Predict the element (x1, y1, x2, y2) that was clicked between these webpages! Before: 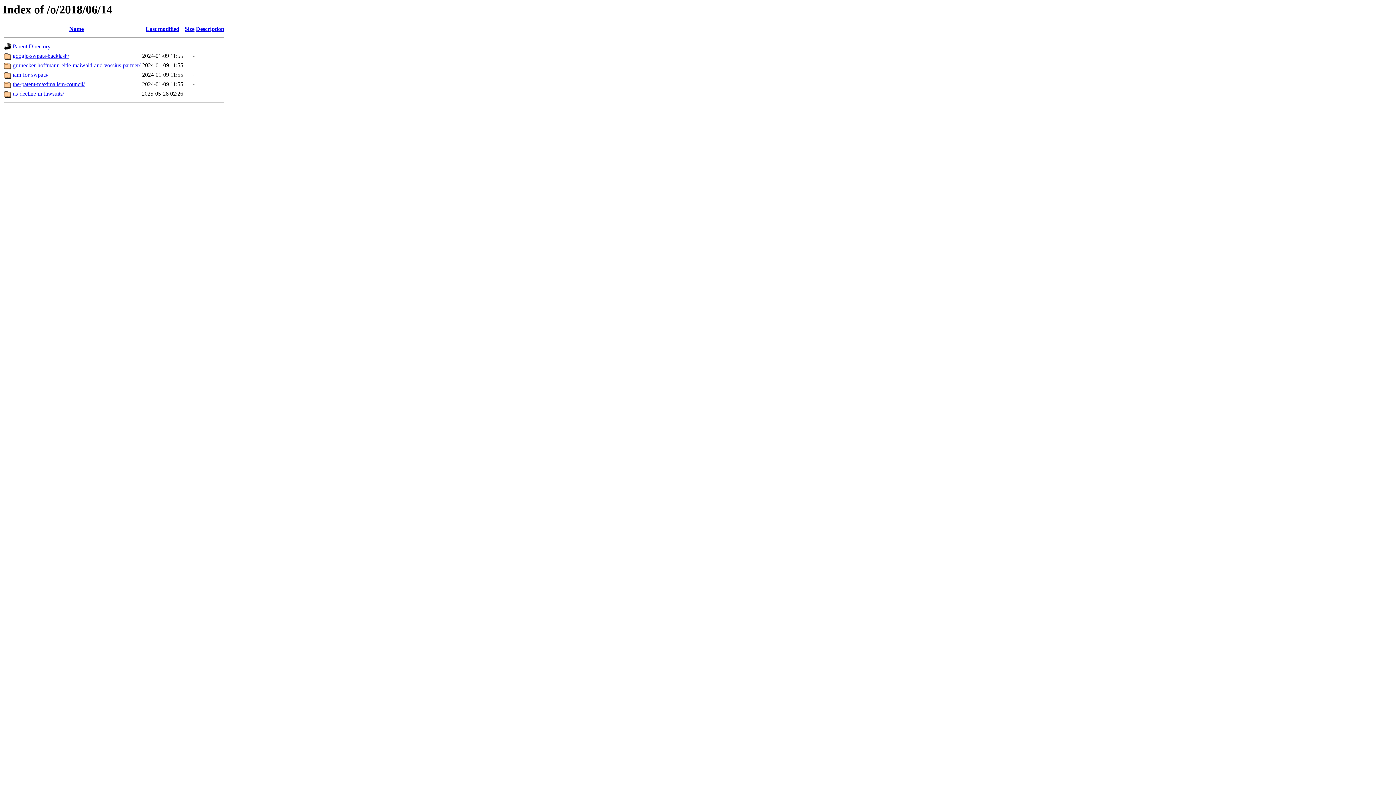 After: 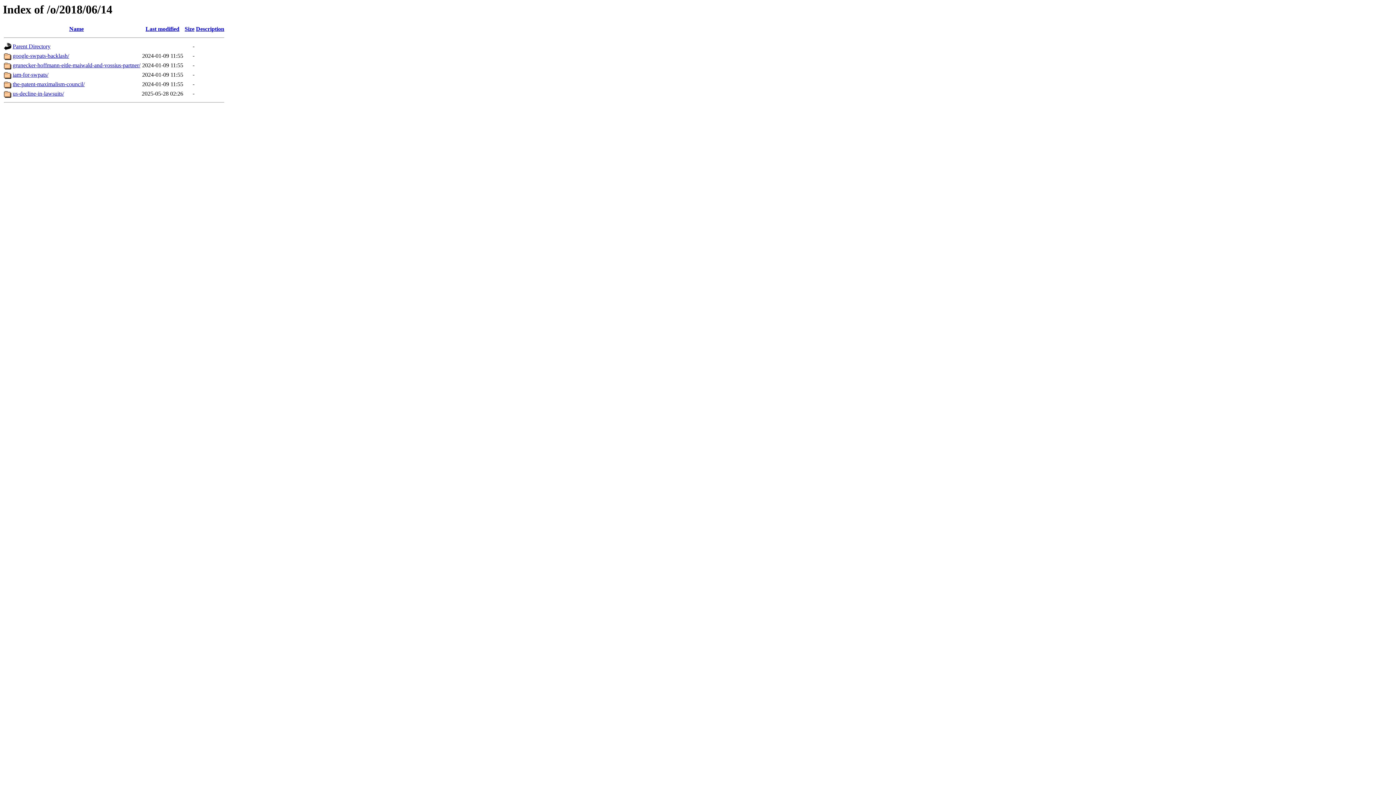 Action: label: Last modified bbox: (145, 25, 179, 32)